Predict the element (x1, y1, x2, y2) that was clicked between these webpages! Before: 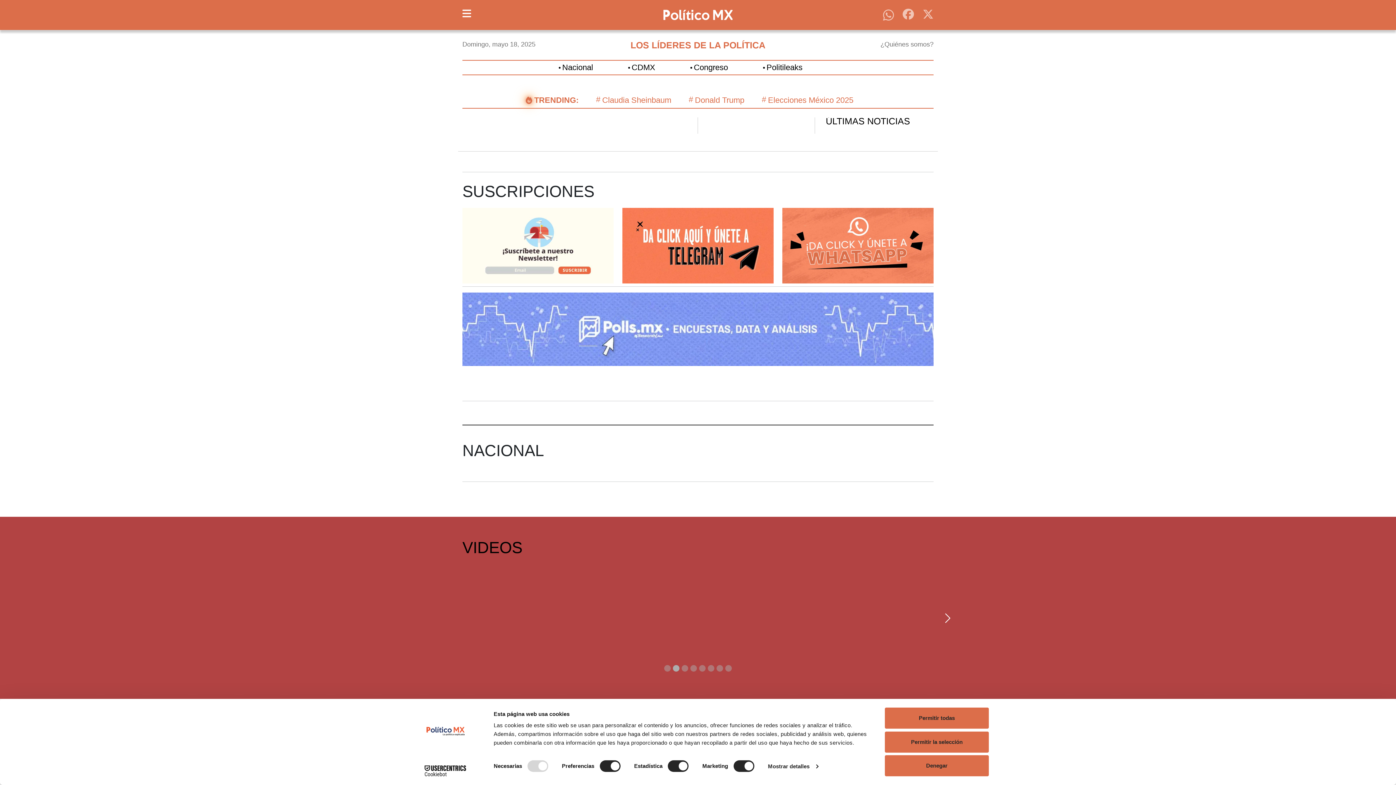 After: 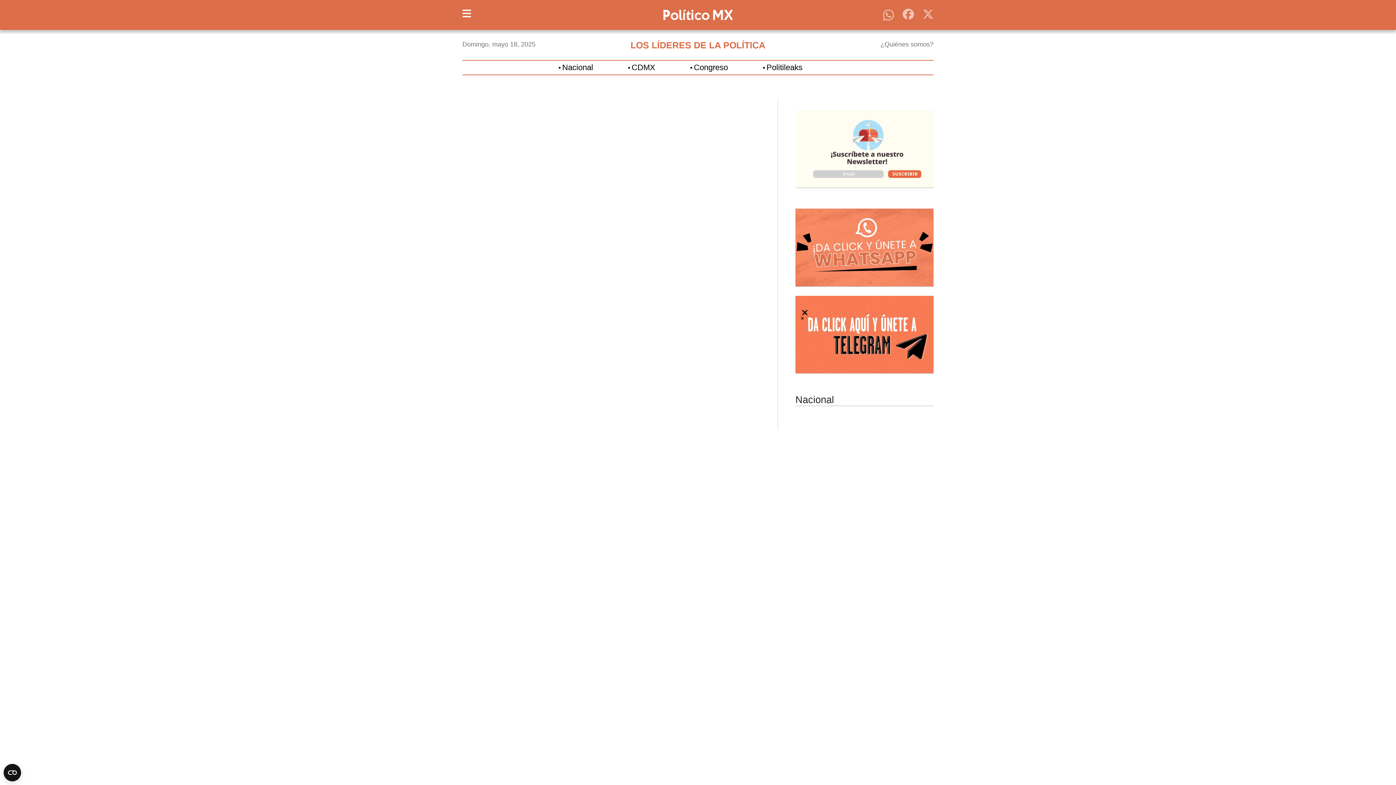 Action: label: Donald Trump bbox: (688, 96, 744, 104)